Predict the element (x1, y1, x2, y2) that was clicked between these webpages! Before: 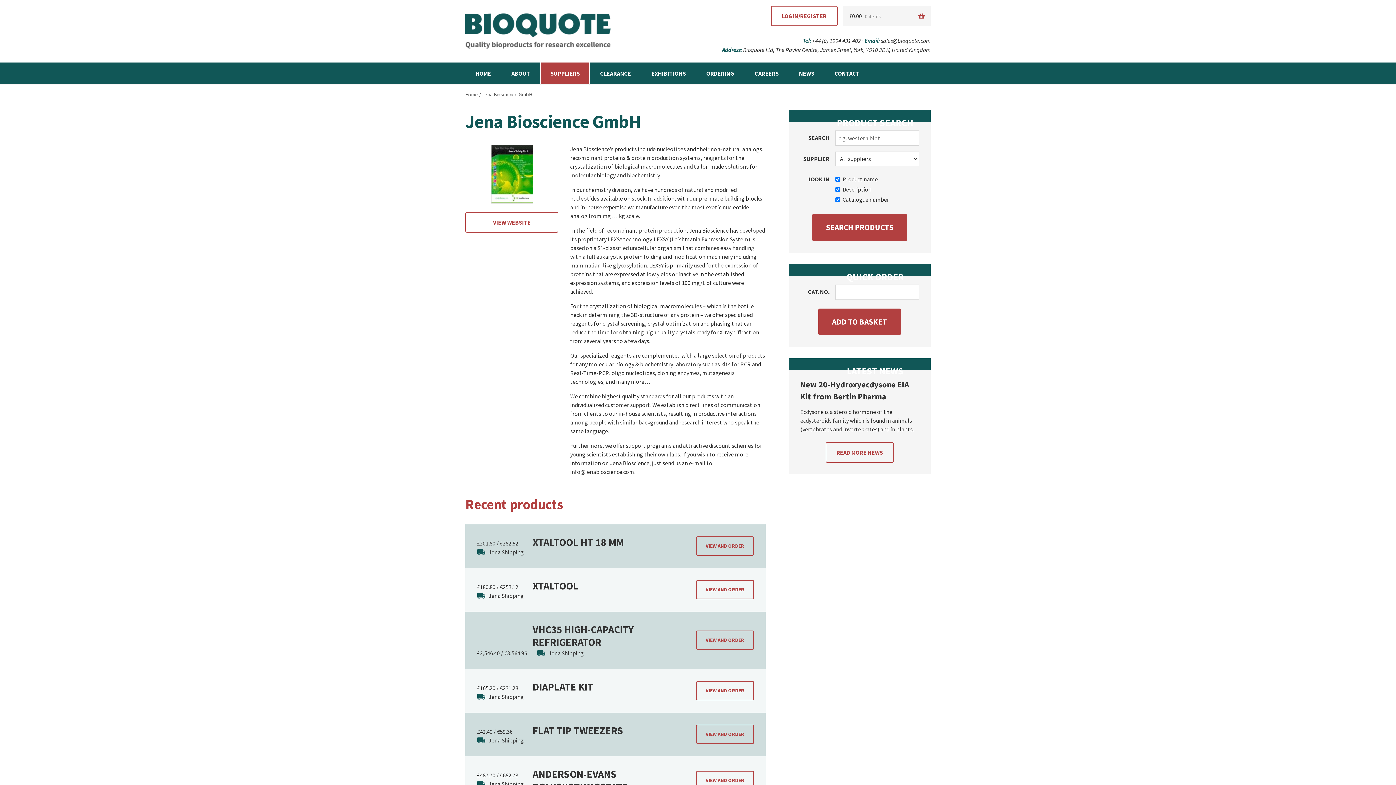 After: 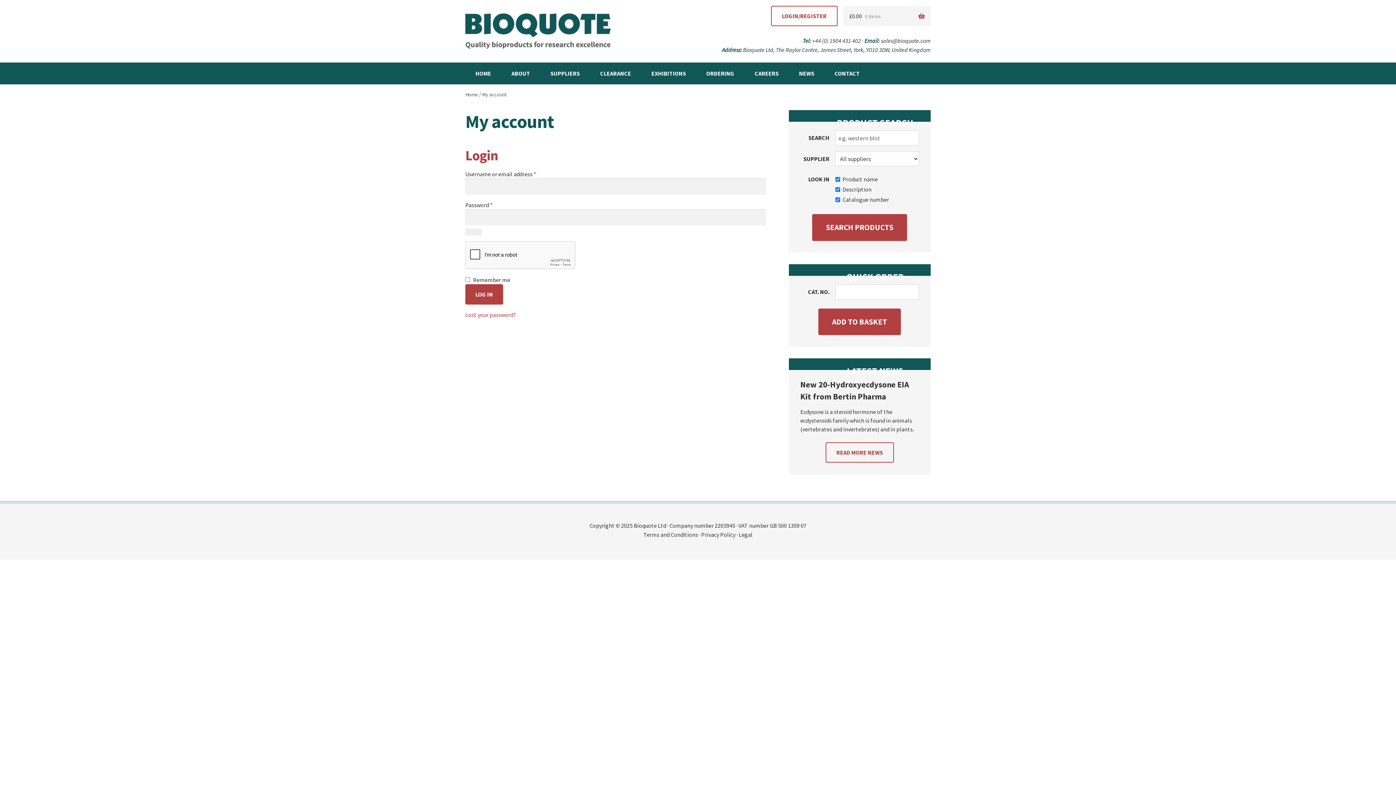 Action: label: LOGIN/REGISTER bbox: (771, 5, 837, 26)